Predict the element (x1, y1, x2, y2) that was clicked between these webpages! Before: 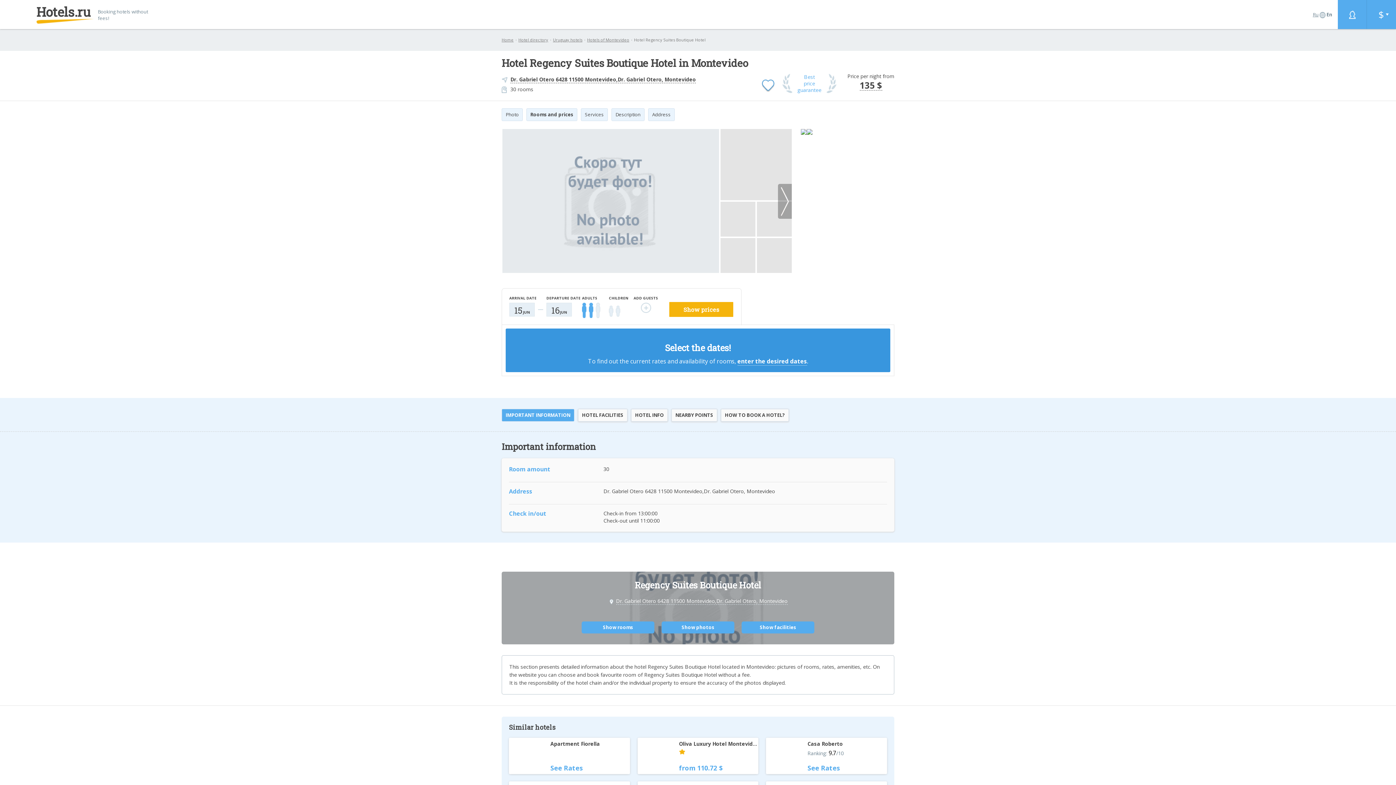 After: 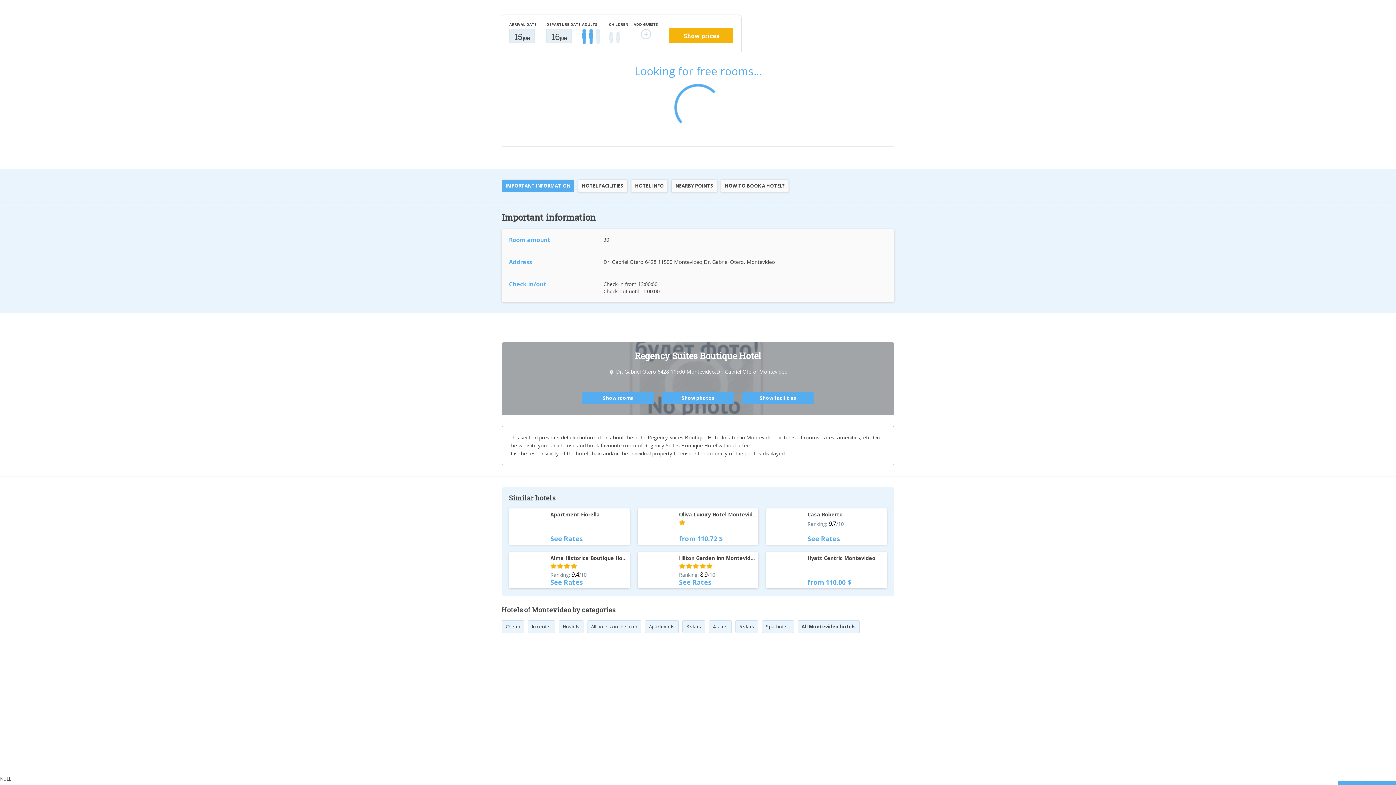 Action: bbox: (859, 83, 882, 90) label: 135 $